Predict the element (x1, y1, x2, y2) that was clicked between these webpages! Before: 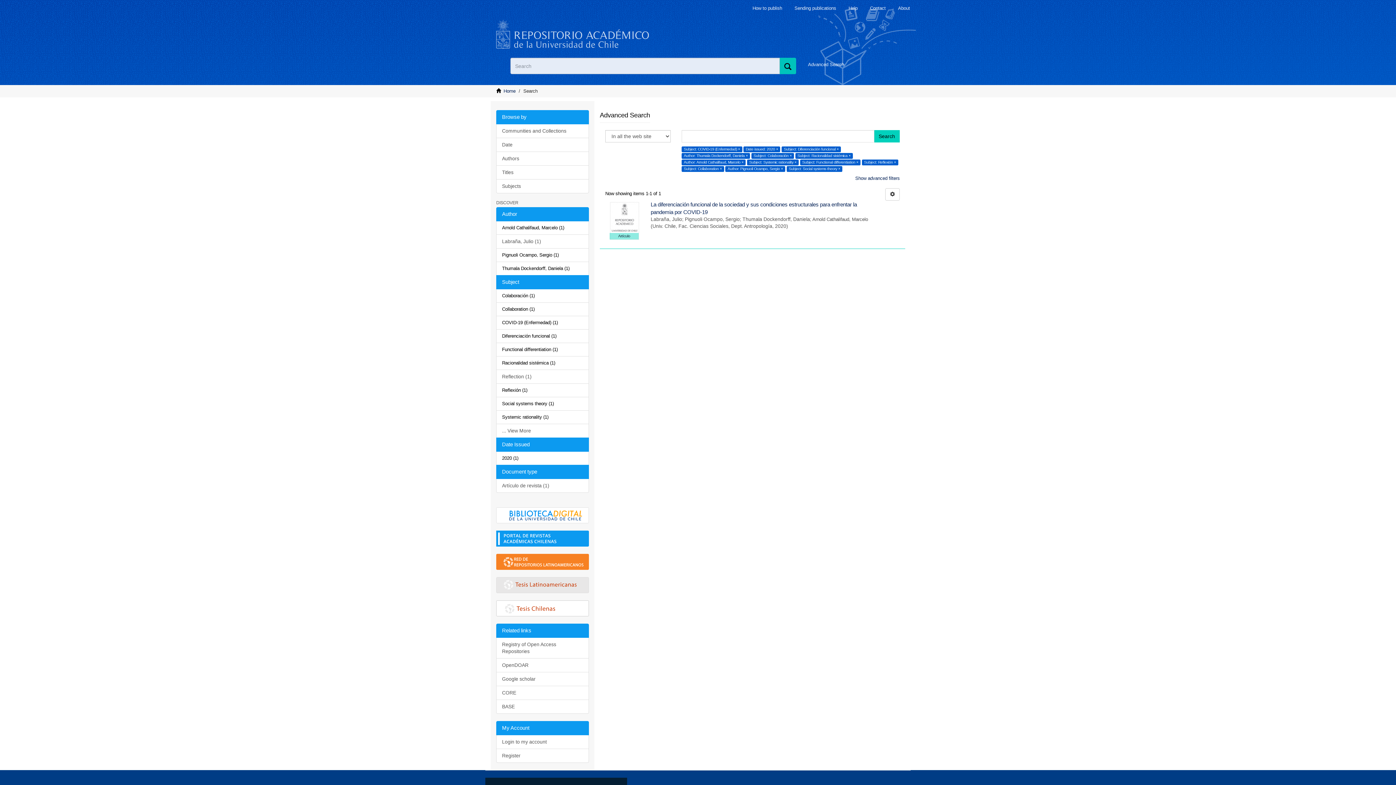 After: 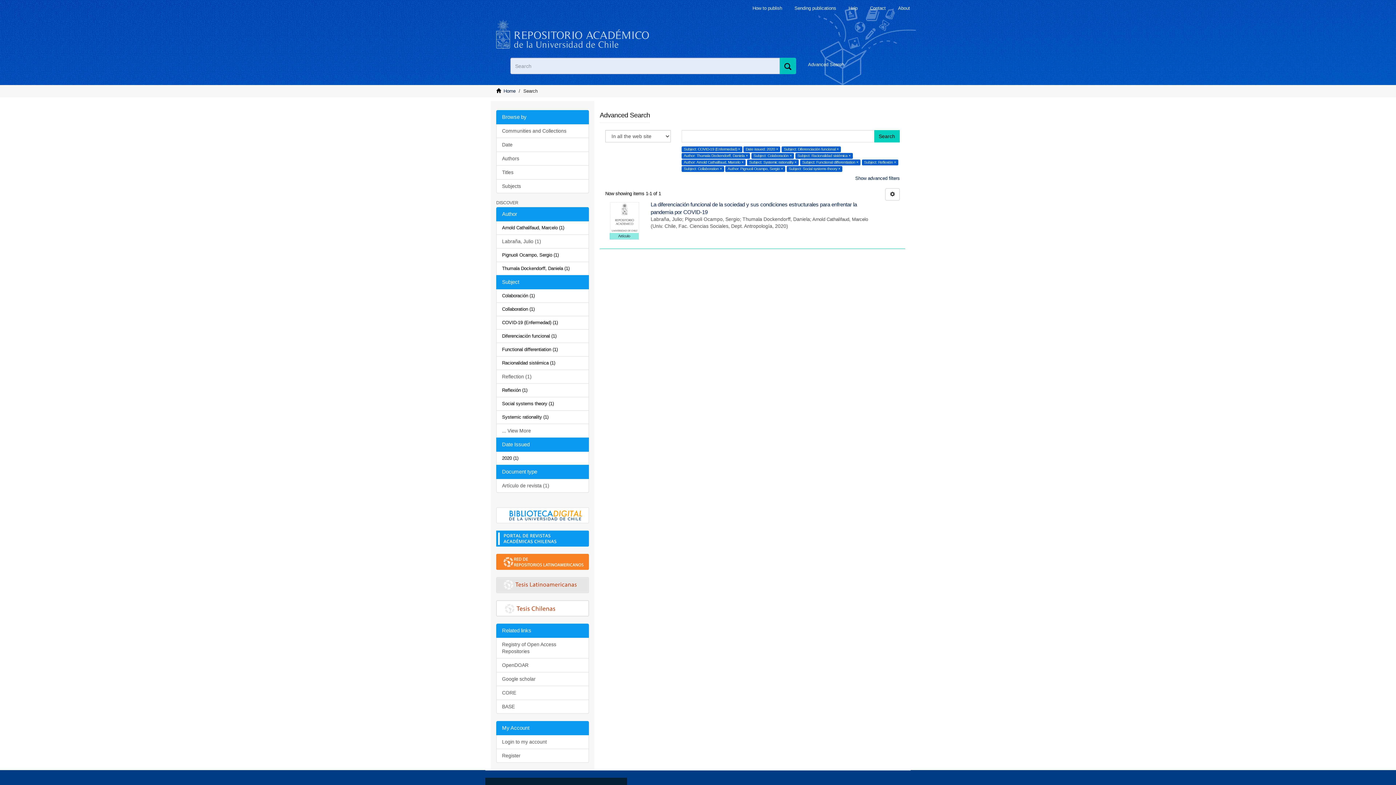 Action: label: Author bbox: (496, 207, 589, 221)